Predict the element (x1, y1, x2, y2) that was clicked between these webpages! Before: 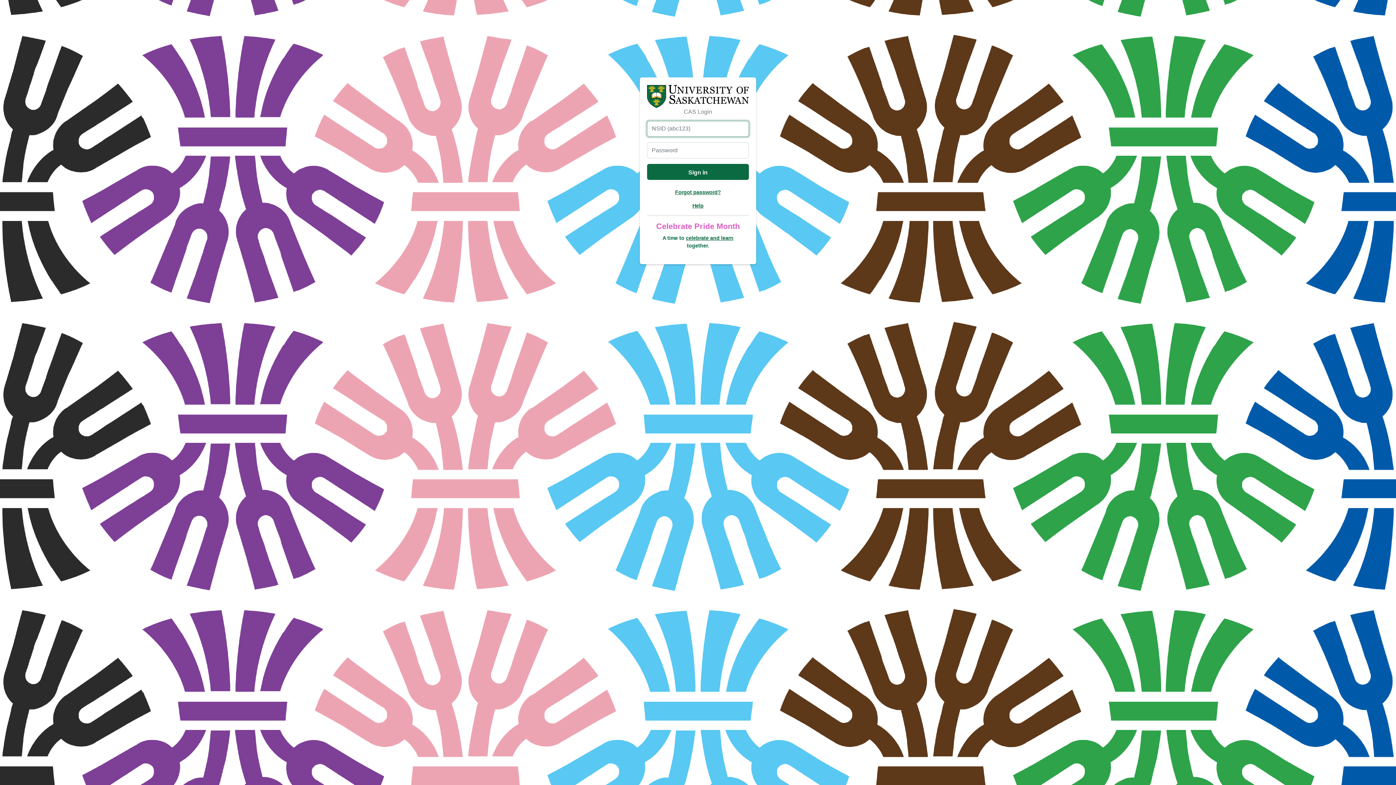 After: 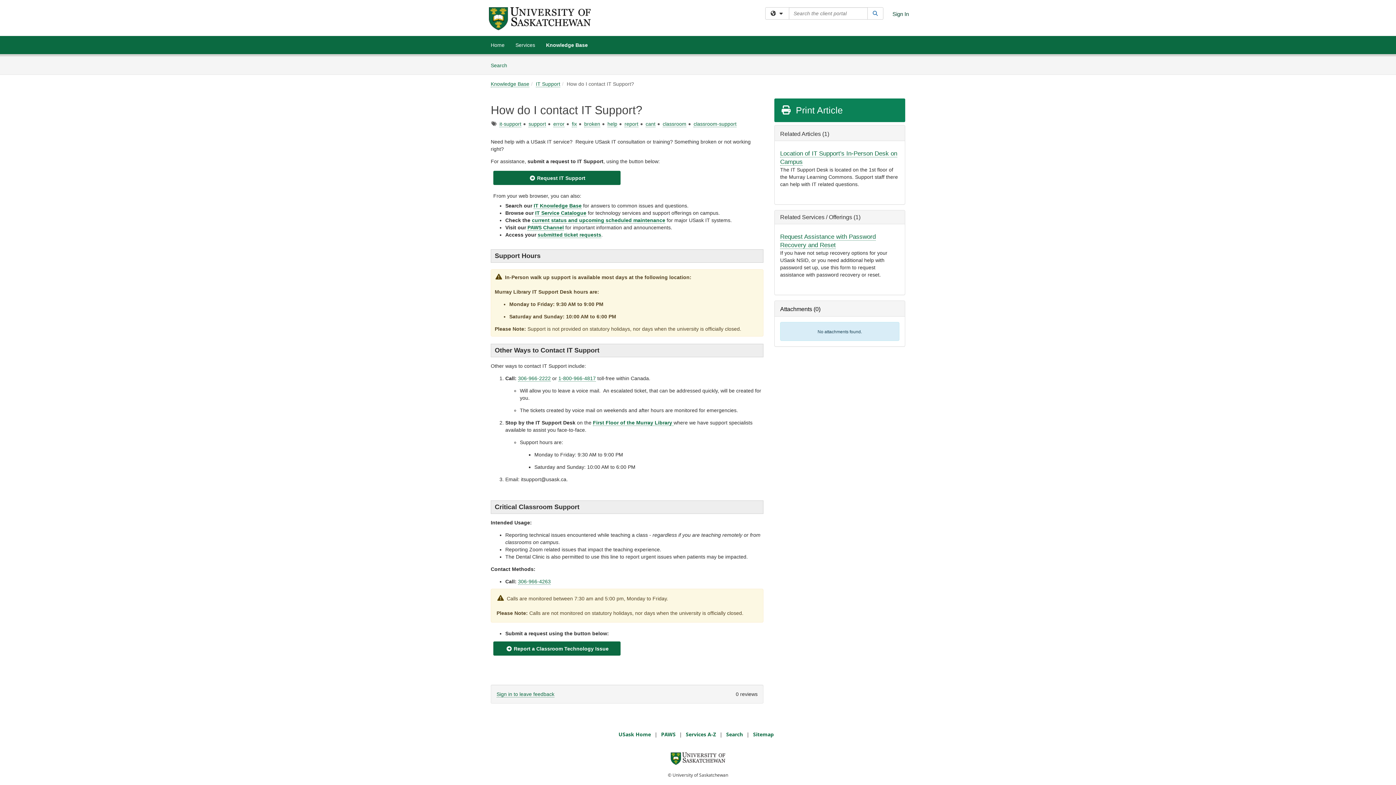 Action: label: Help bbox: (692, 202, 703, 208)